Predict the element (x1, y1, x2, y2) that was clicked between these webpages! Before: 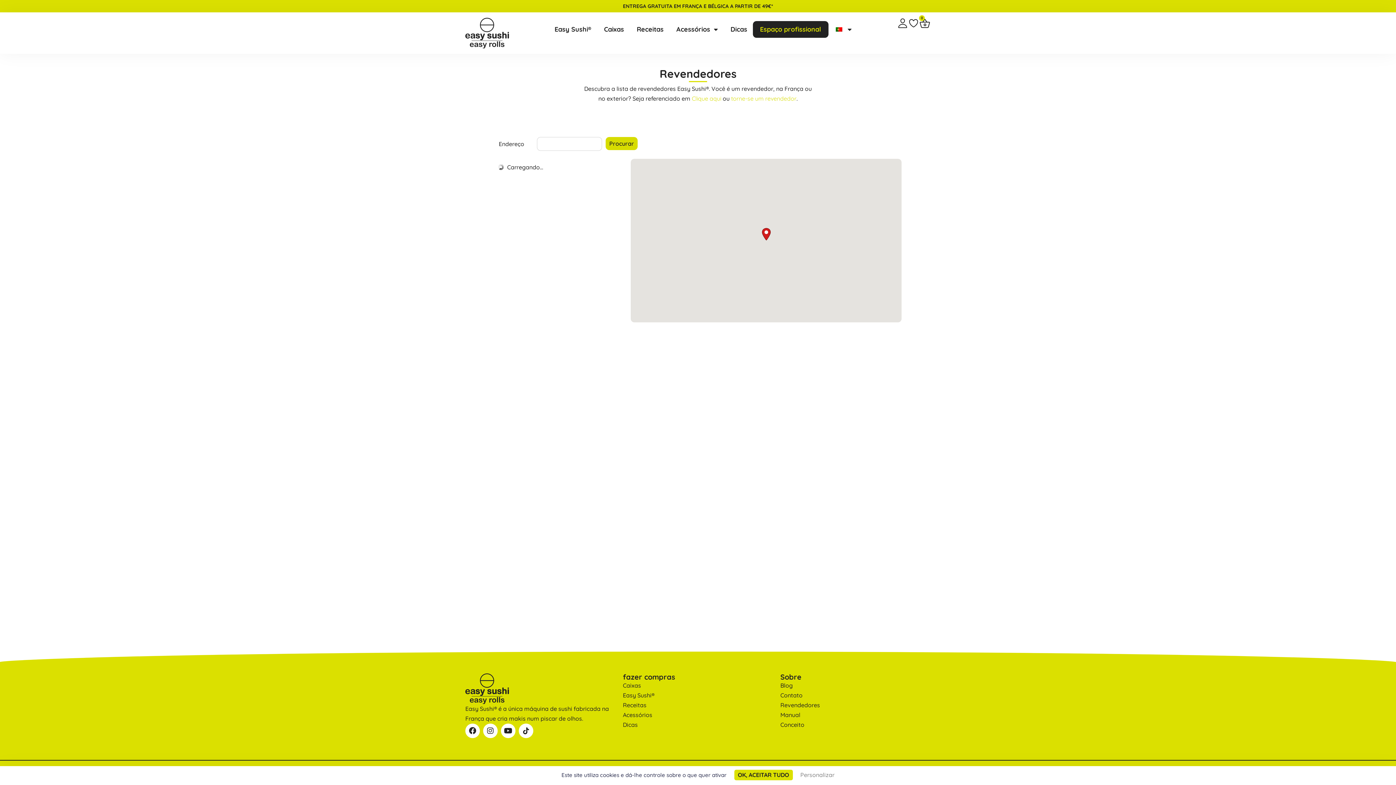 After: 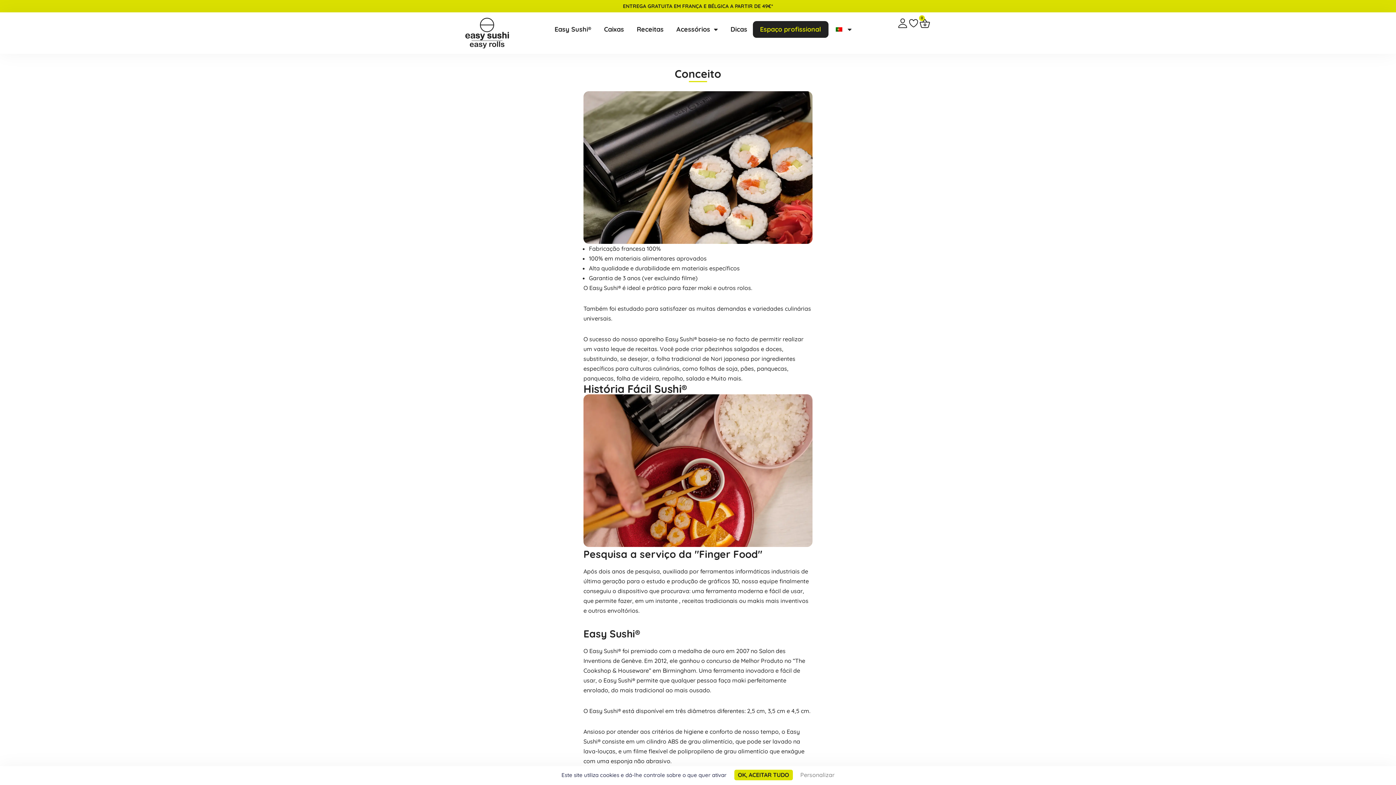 Action: label: Conceito bbox: (780, 720, 930, 730)